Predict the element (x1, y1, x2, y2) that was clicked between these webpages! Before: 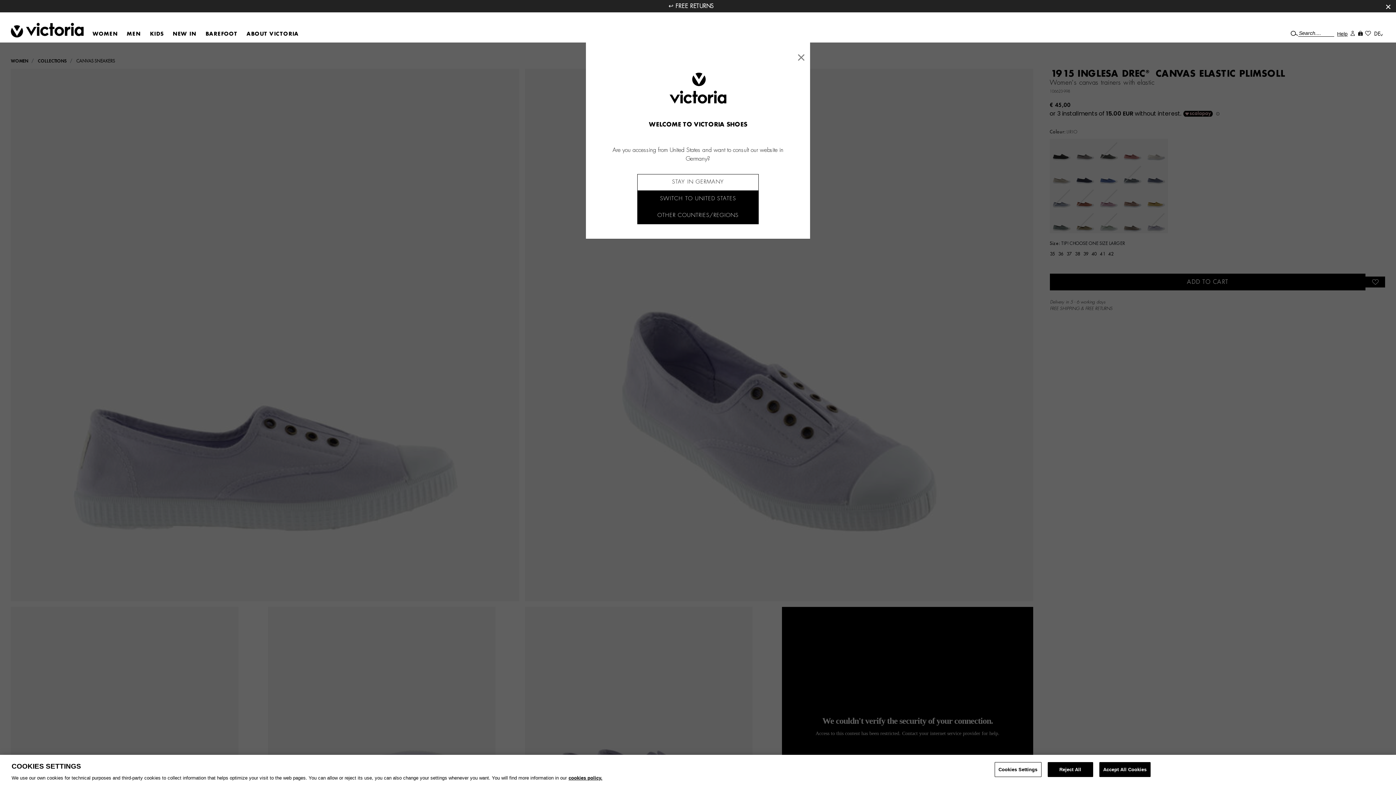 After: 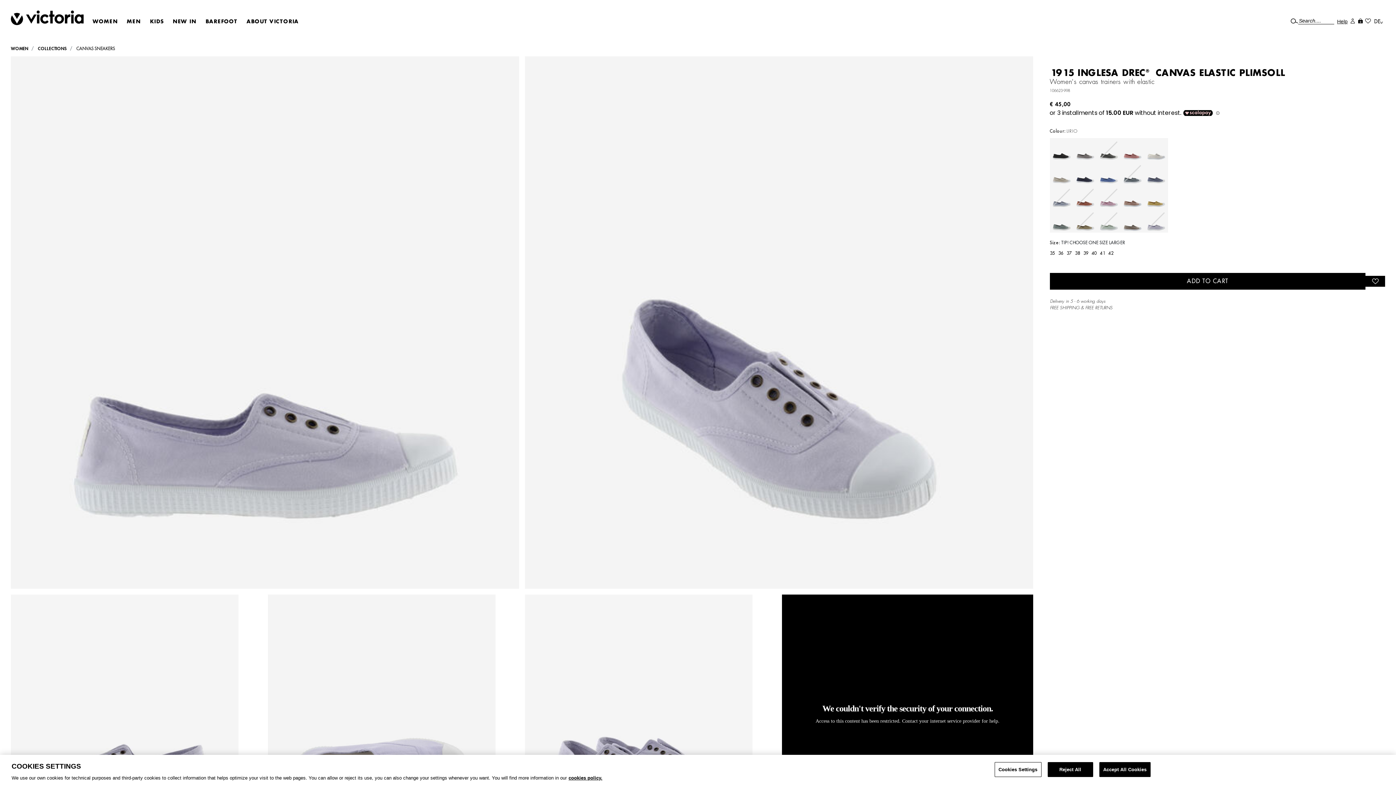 Action: bbox: (1385, 0, 1390, 12) label: Close